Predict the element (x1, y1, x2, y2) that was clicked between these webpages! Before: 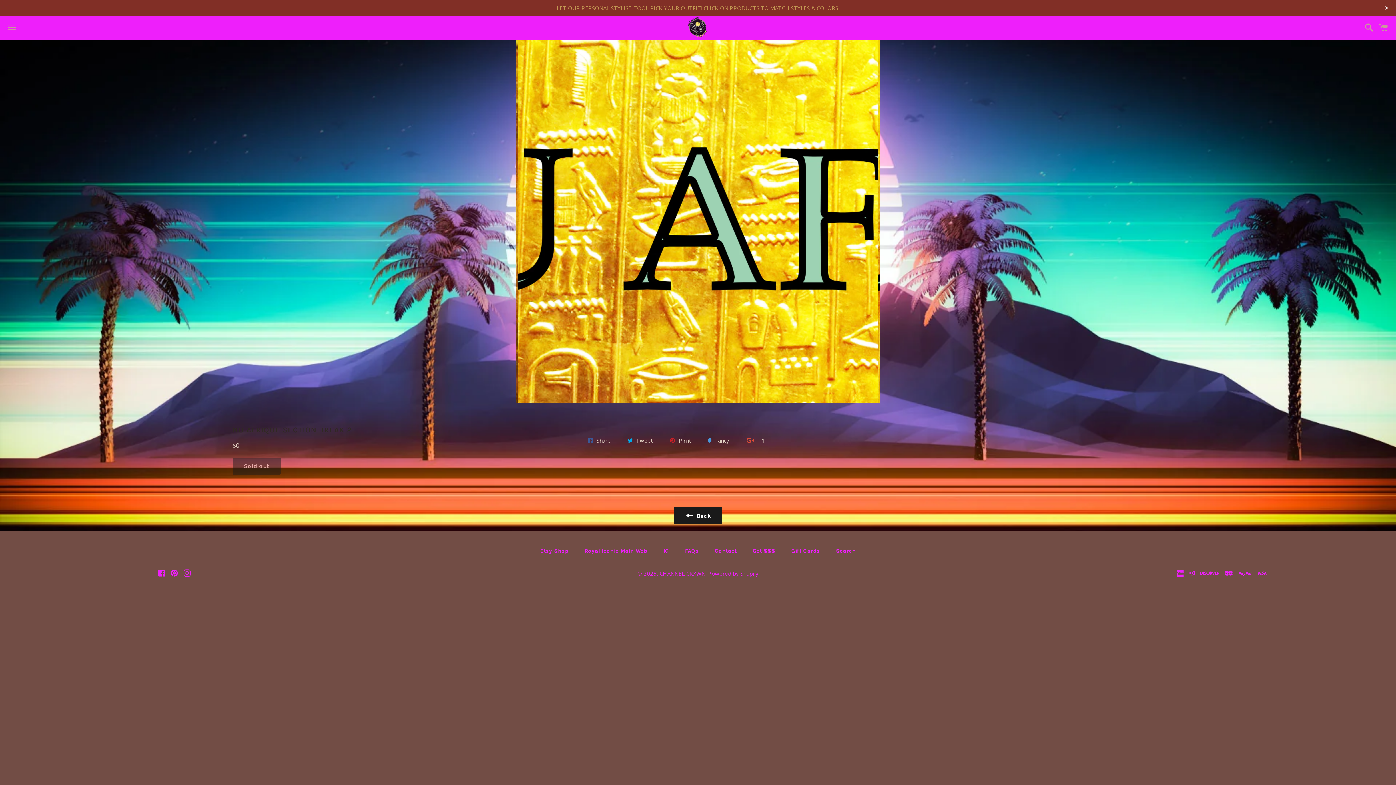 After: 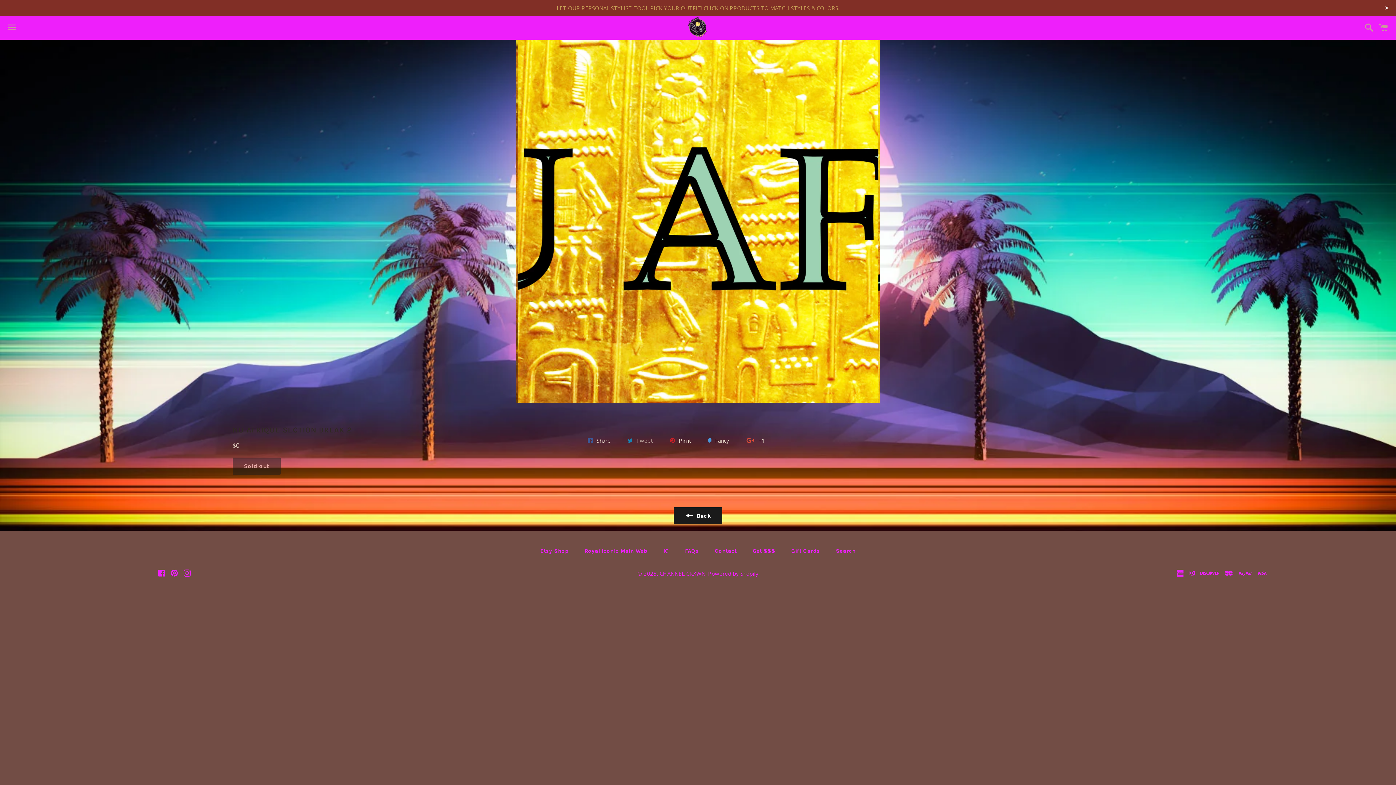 Action: label:  Tweet bbox: (621, 416, 658, 433)